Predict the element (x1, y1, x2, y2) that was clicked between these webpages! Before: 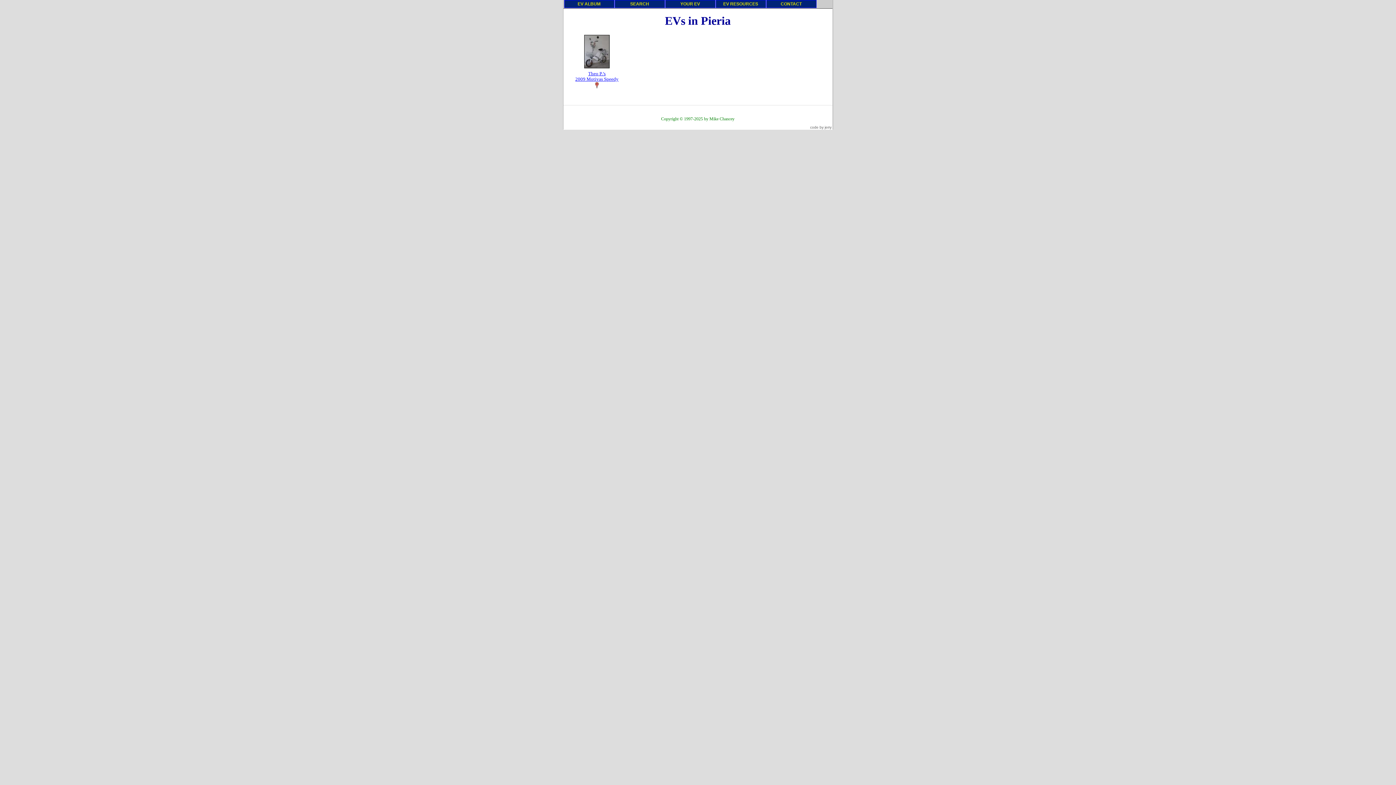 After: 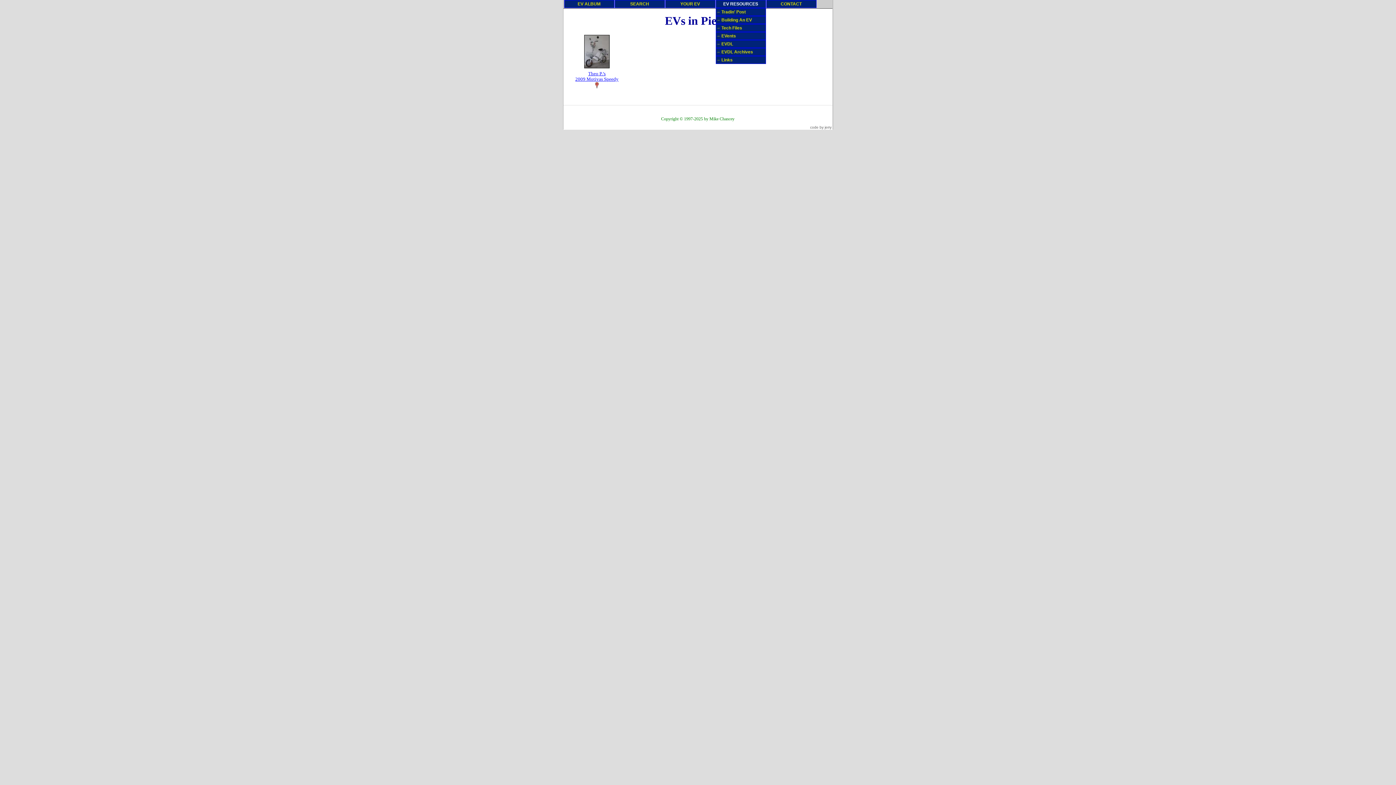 Action: bbox: (715, 0, 766, 8) label: EV RESOURCES